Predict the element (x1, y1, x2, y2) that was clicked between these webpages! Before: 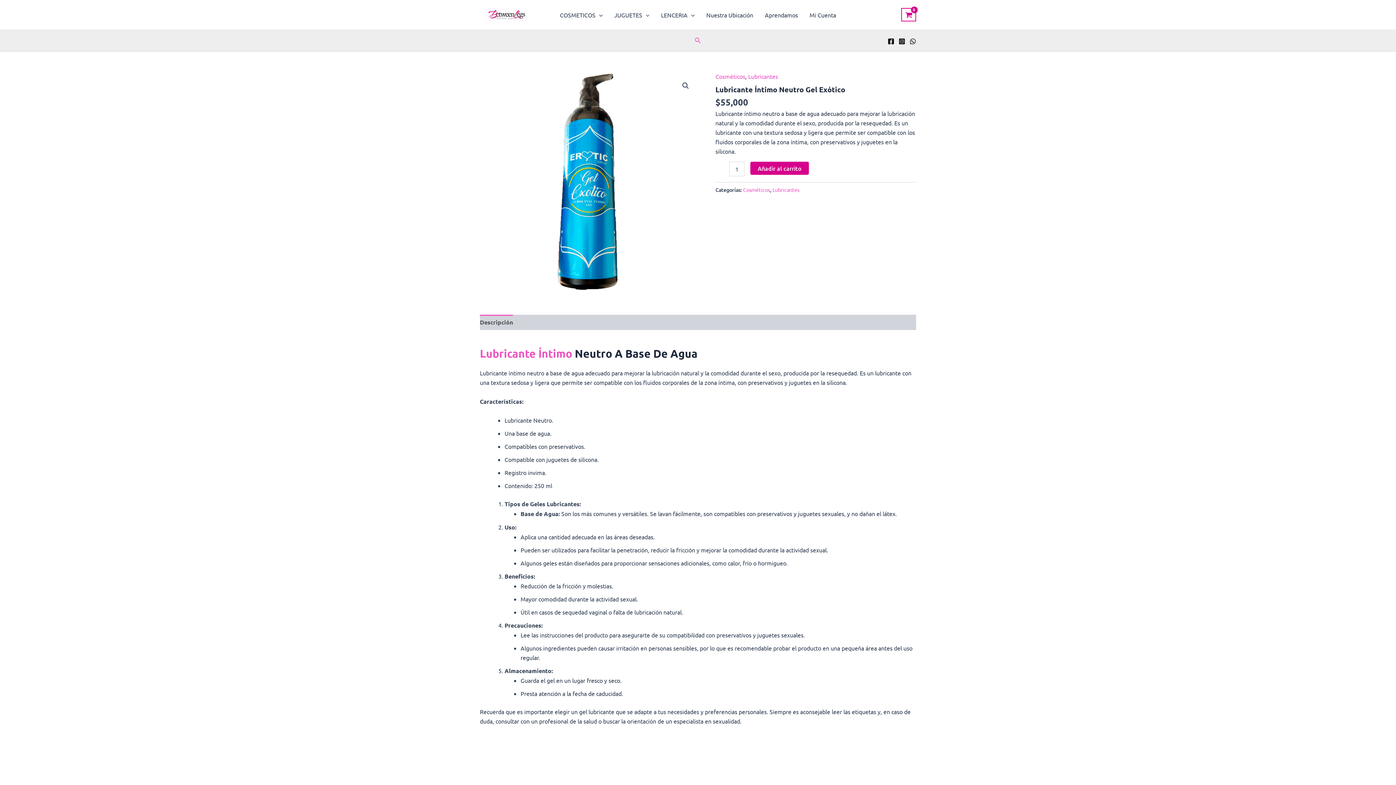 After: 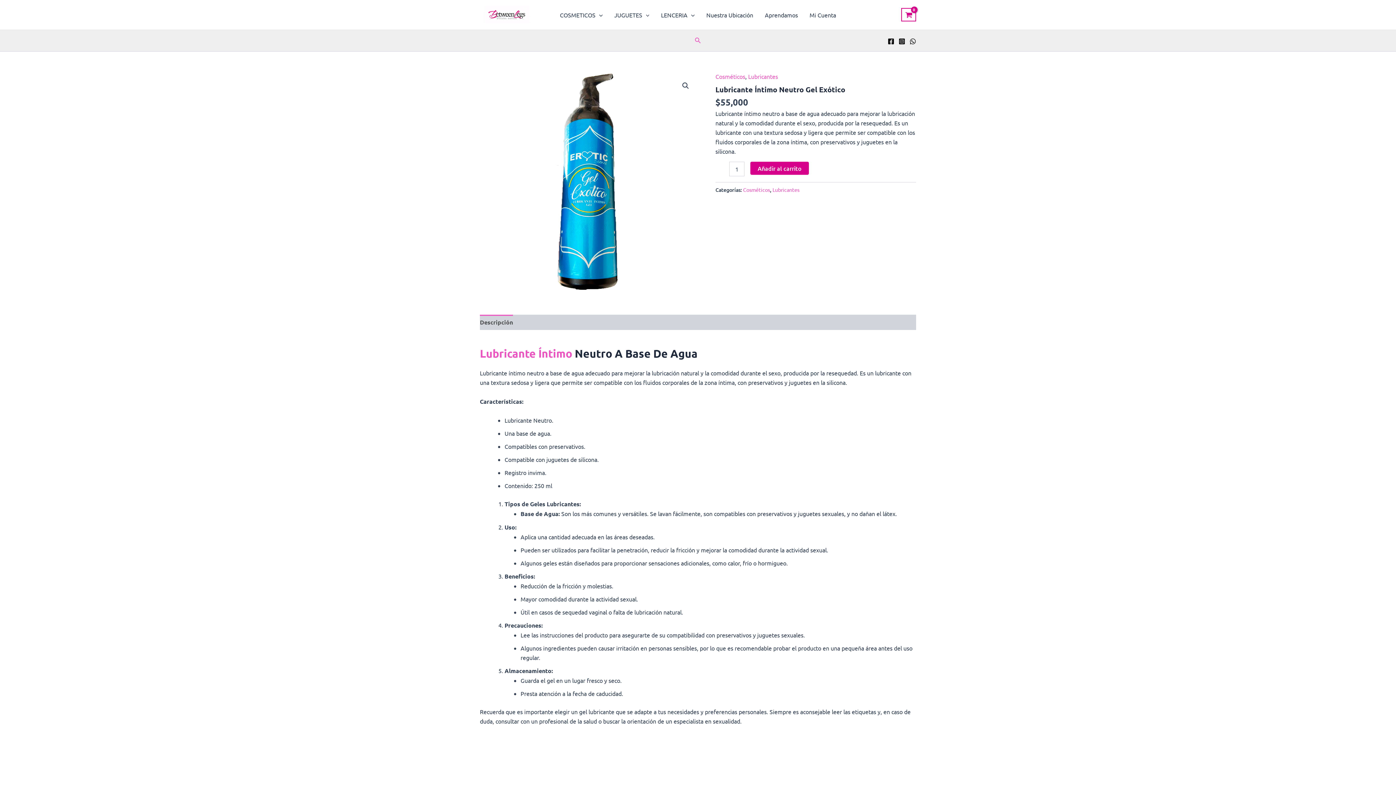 Action: label: WhatsApp bbox: (909, 38, 916, 44)